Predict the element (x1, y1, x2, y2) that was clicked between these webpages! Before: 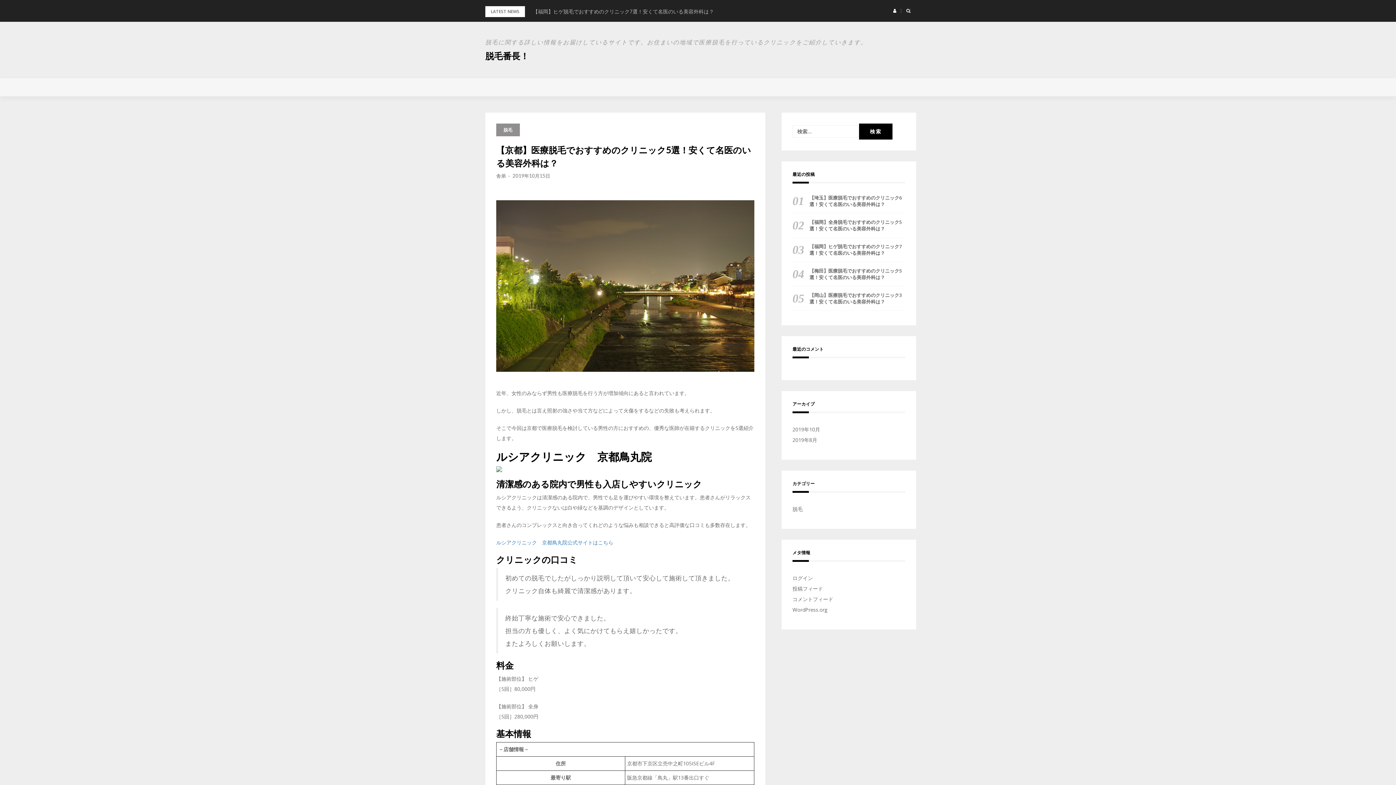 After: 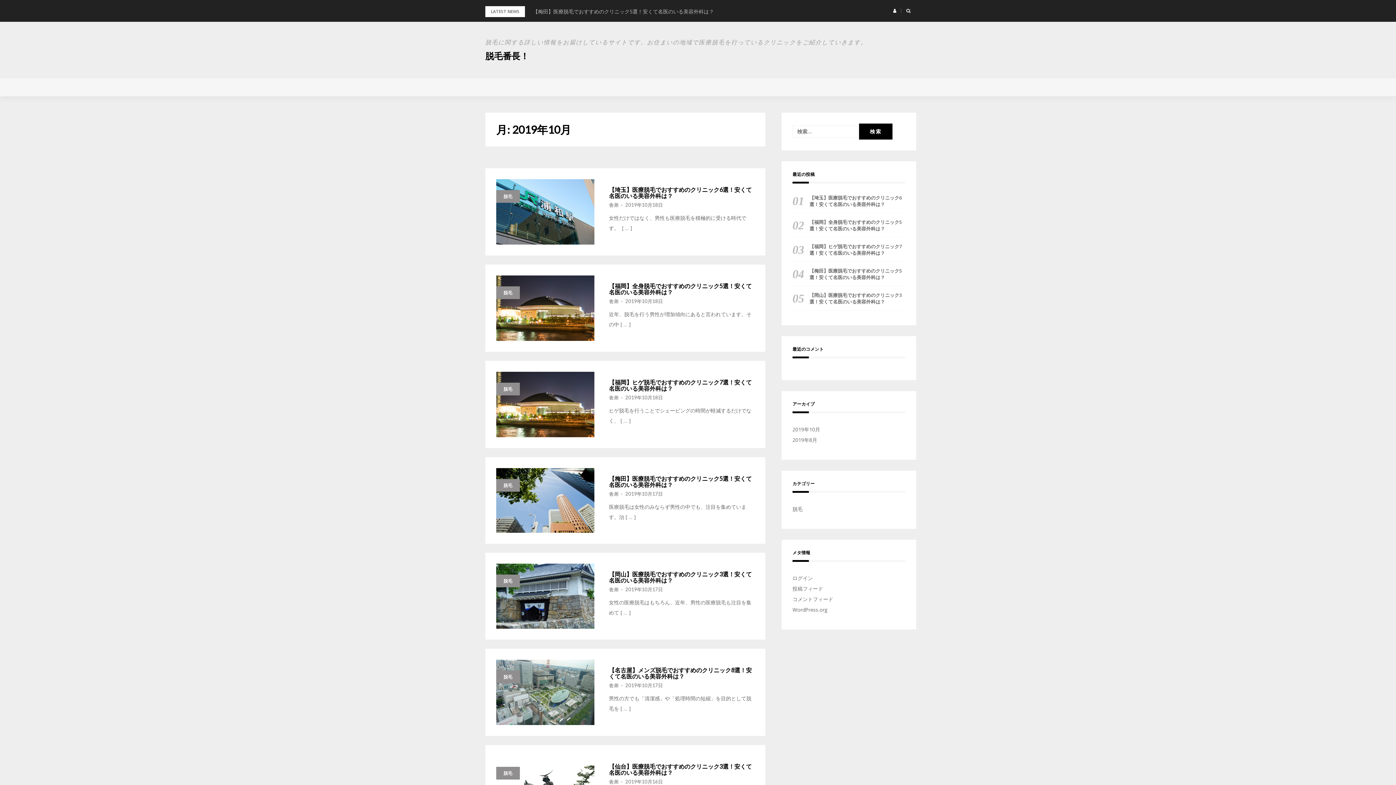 Action: bbox: (792, 426, 820, 433) label: 2019年10月